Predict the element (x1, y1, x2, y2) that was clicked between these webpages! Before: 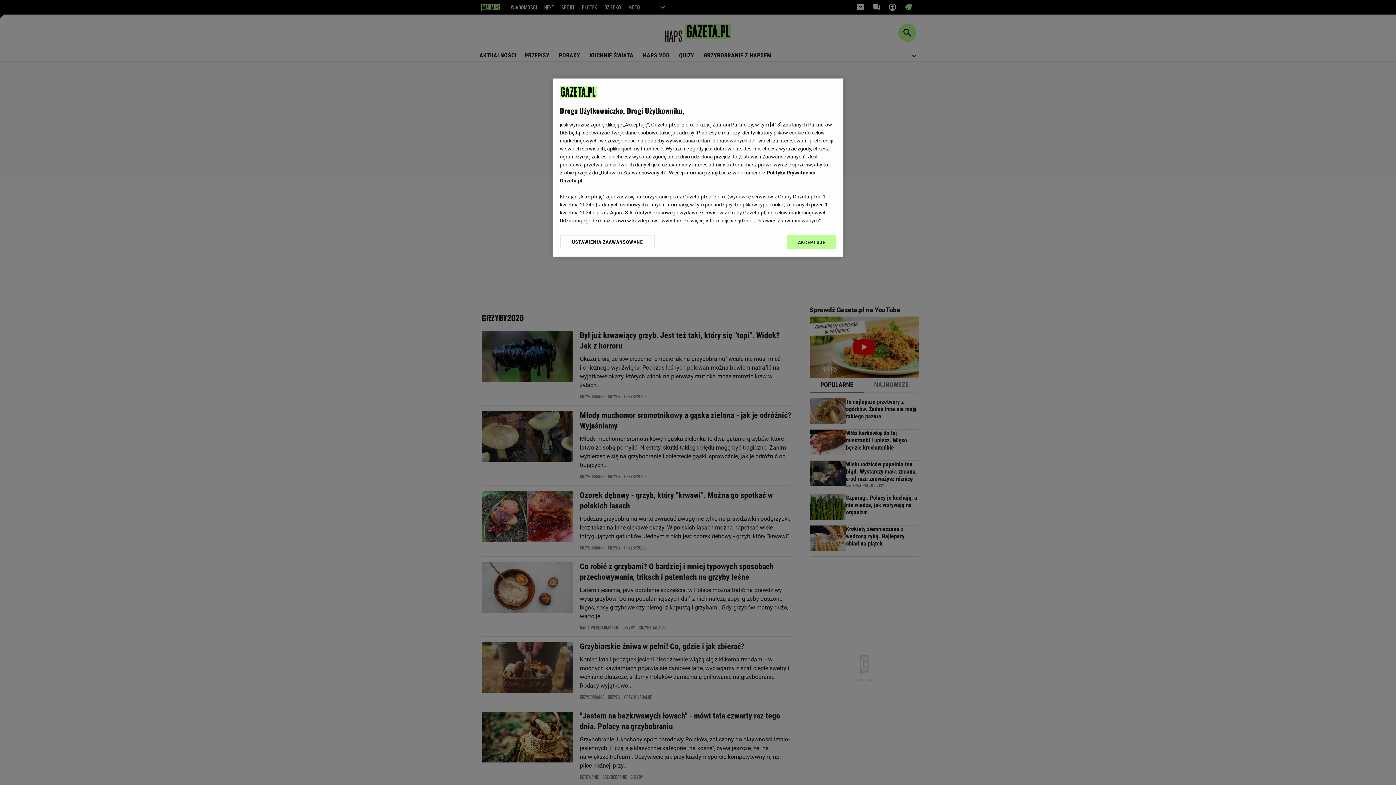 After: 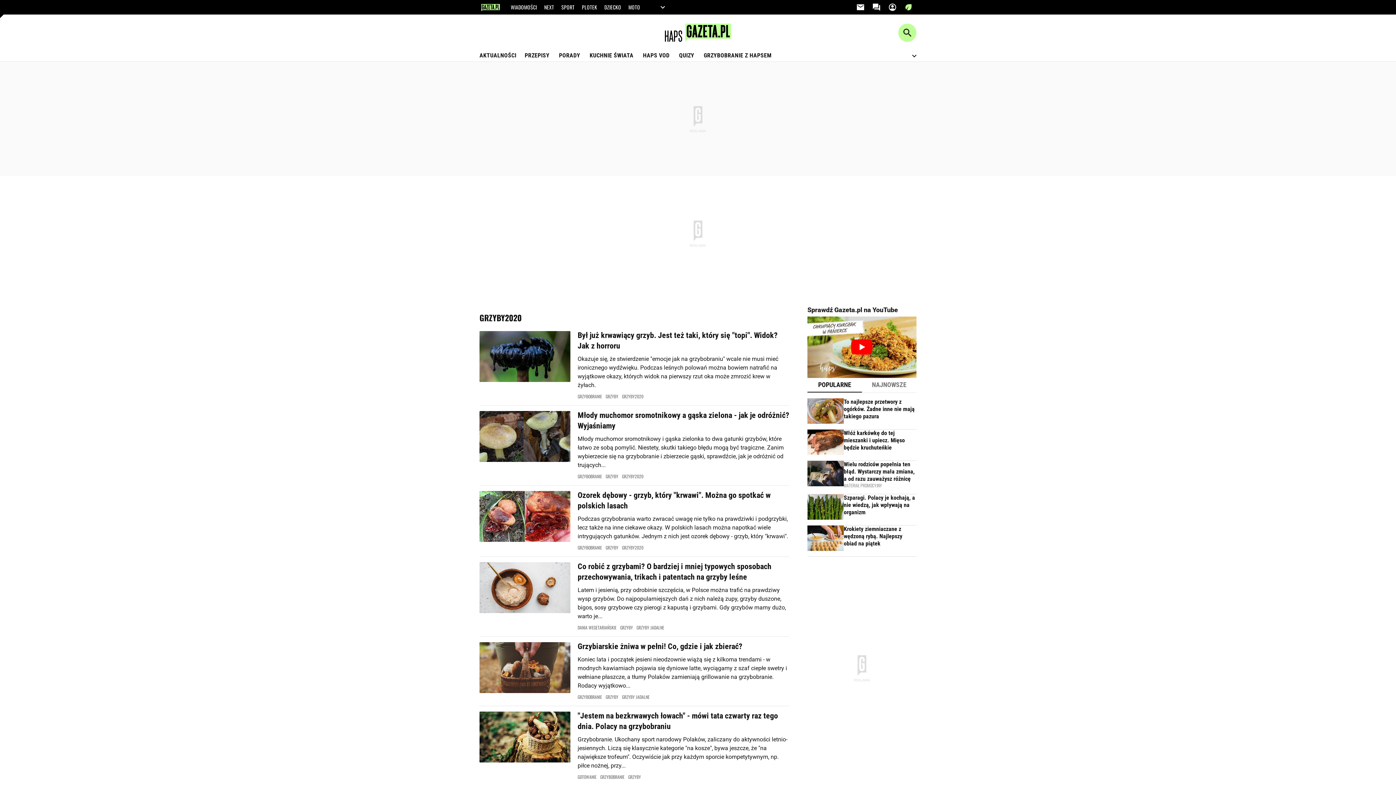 Action: label: AKCEPTUJĘ bbox: (787, 234, 836, 249)